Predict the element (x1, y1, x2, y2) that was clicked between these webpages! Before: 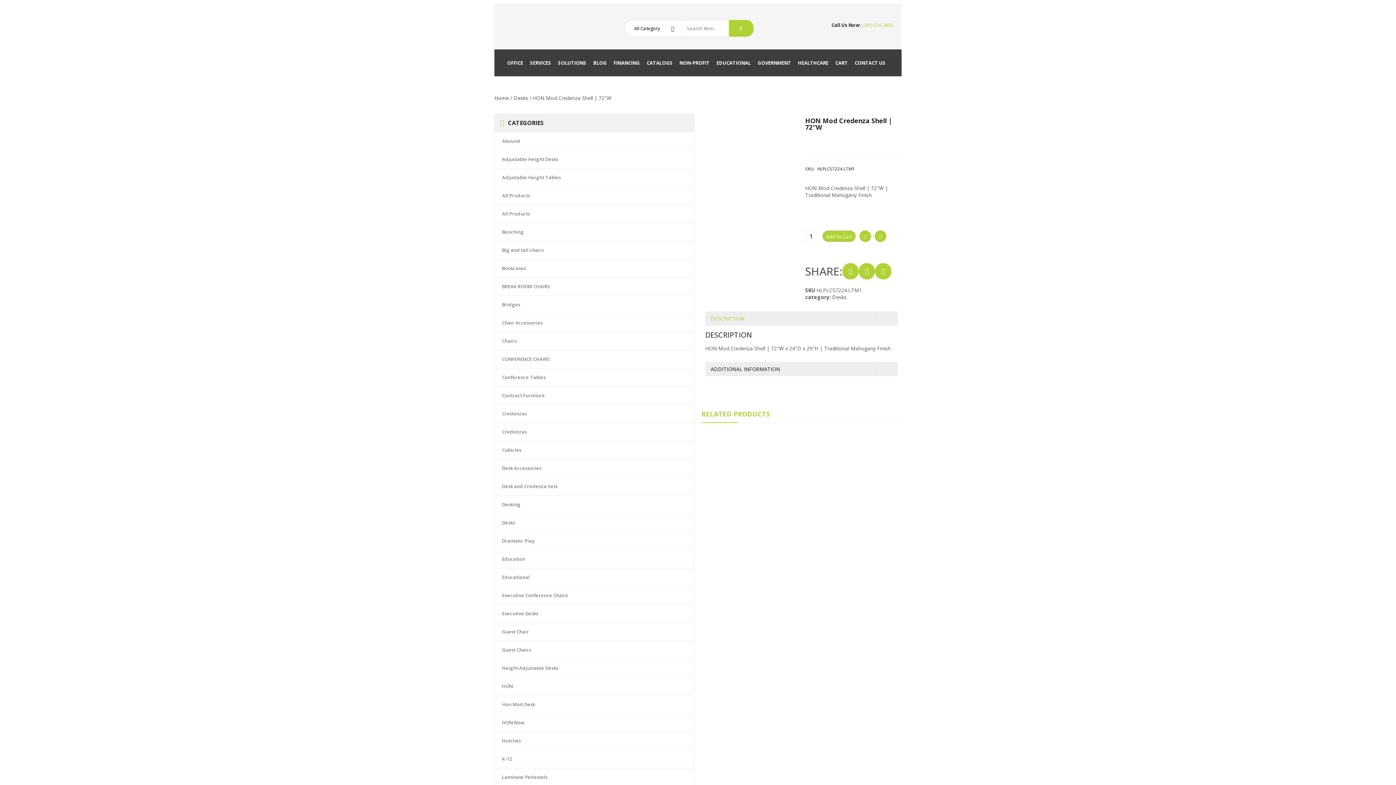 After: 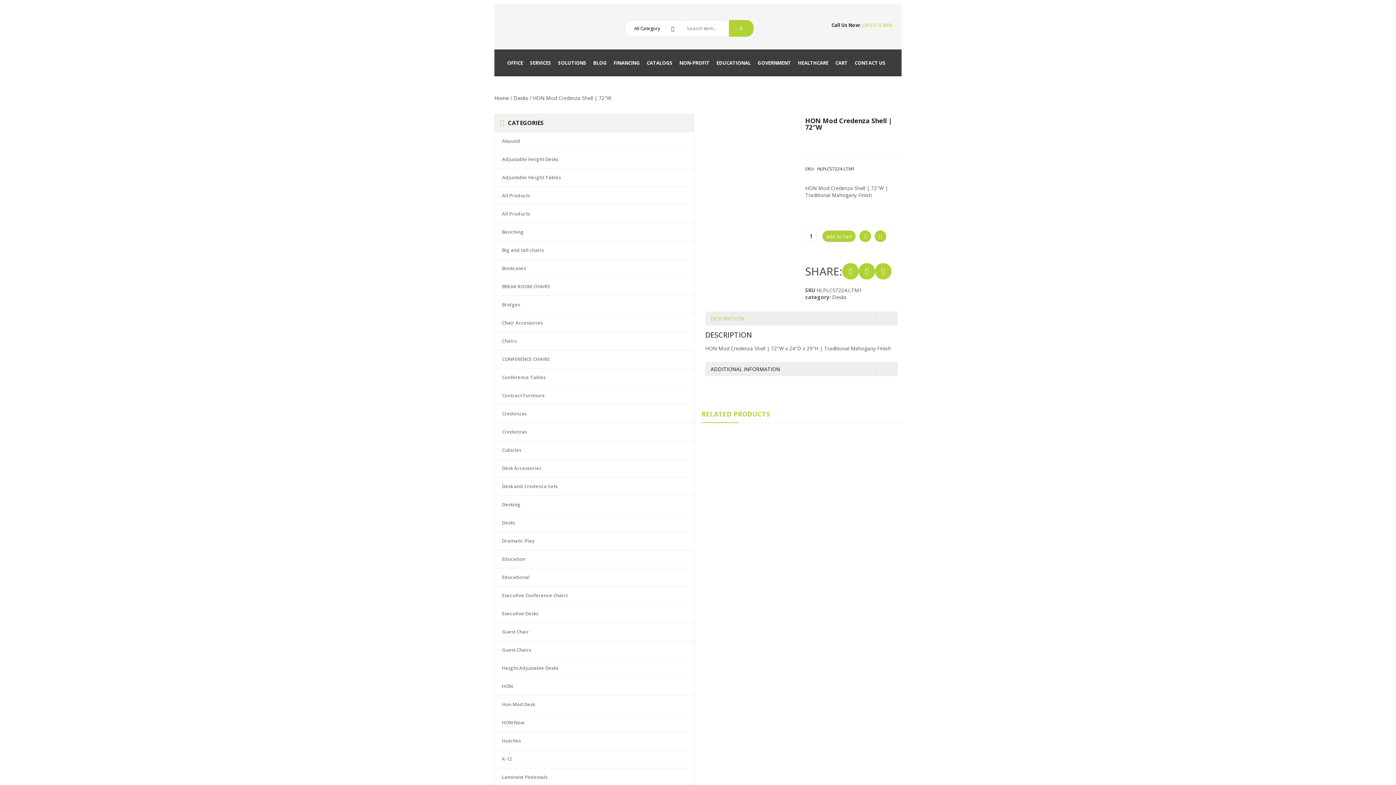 Action: label: Share on linkedin bbox: (875, 263, 891, 279)